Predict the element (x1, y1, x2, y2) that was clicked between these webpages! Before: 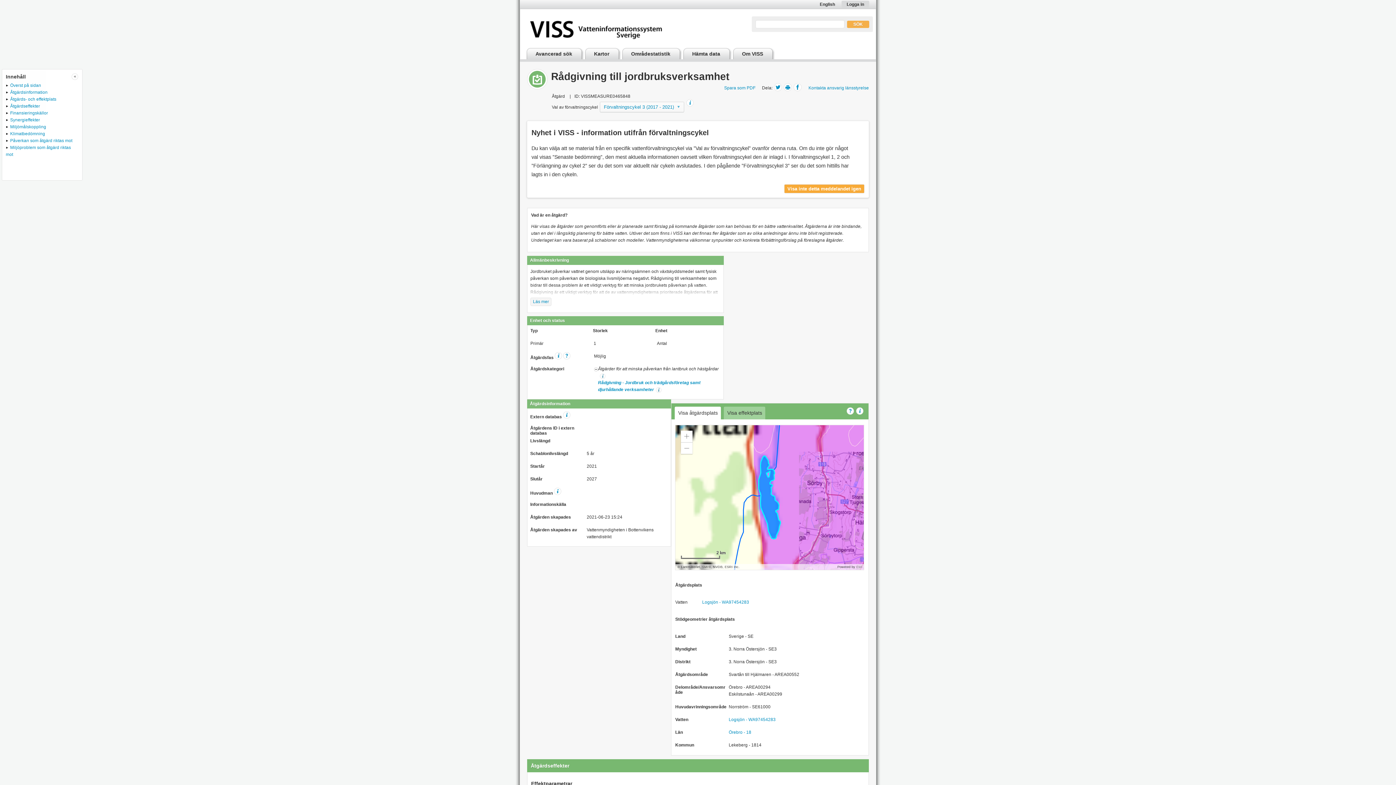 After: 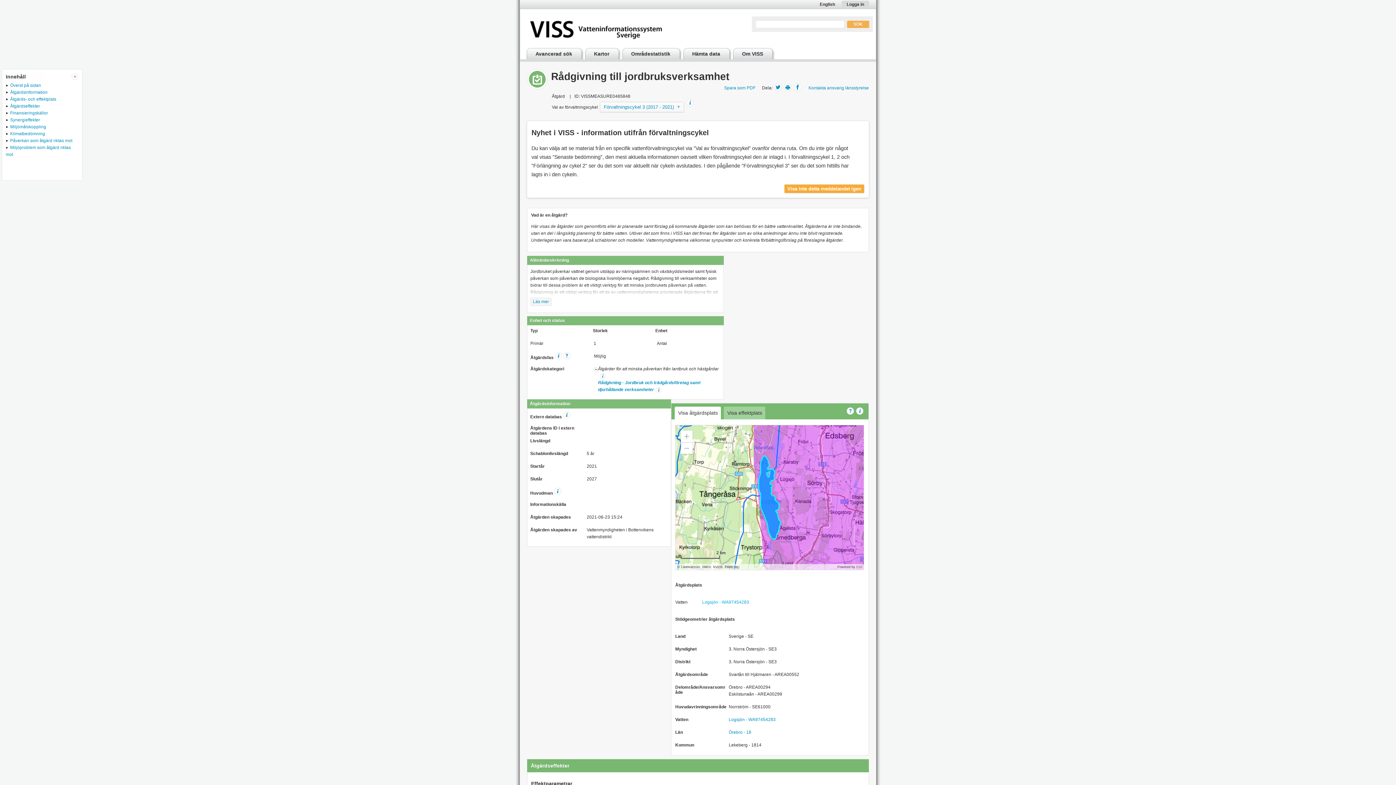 Action: label: Logsjön - WA97454283 bbox: (702, 600, 749, 605)